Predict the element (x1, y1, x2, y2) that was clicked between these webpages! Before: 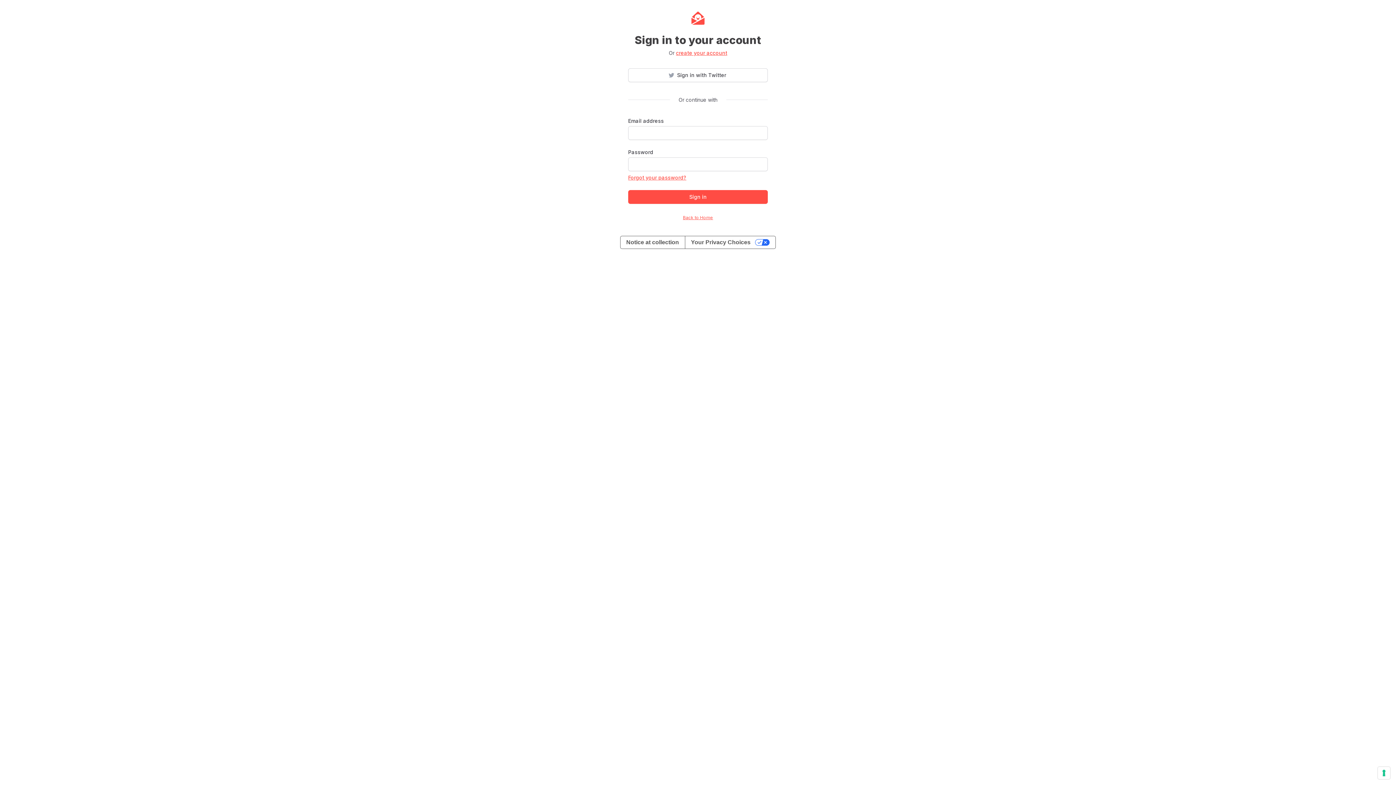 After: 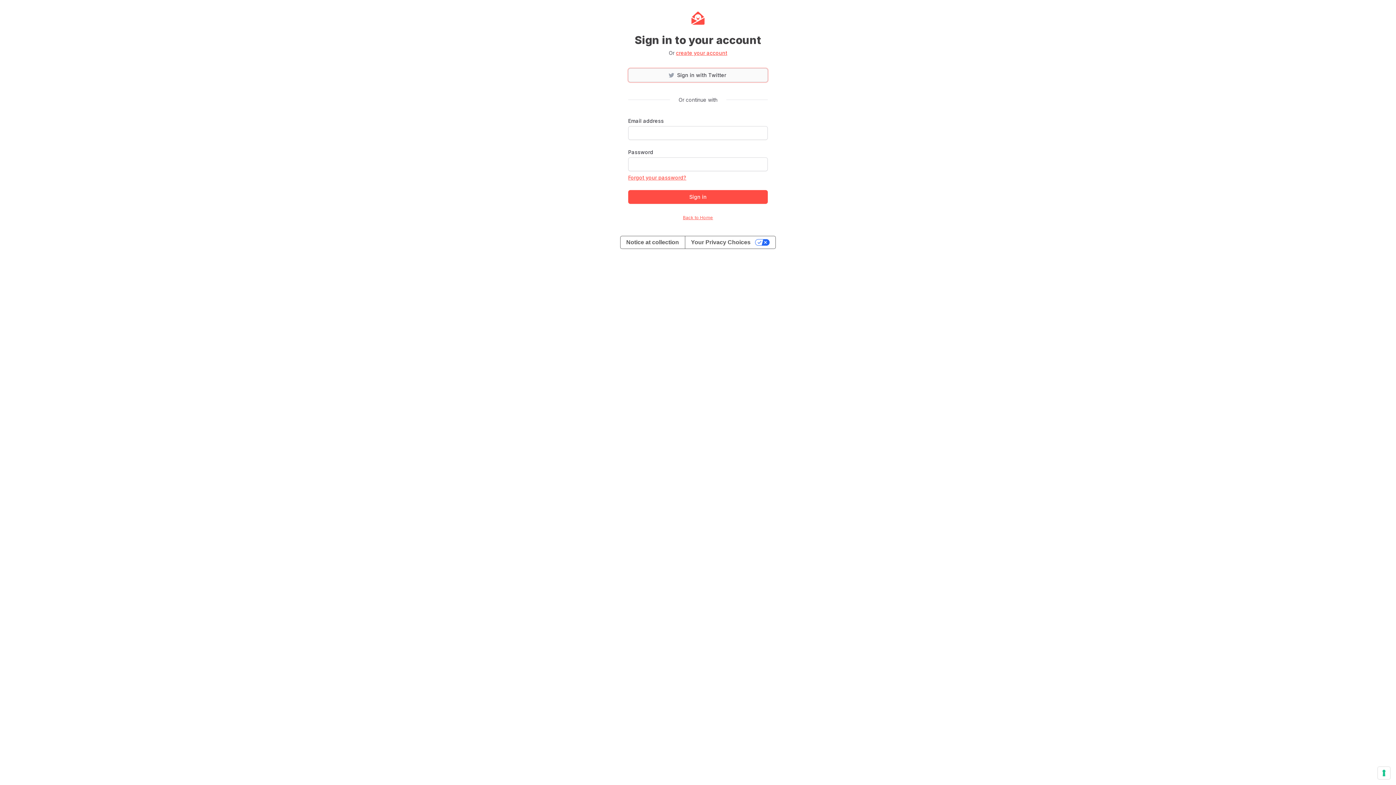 Action: bbox: (628, 68, 768, 82) label: Sign in with Twitter